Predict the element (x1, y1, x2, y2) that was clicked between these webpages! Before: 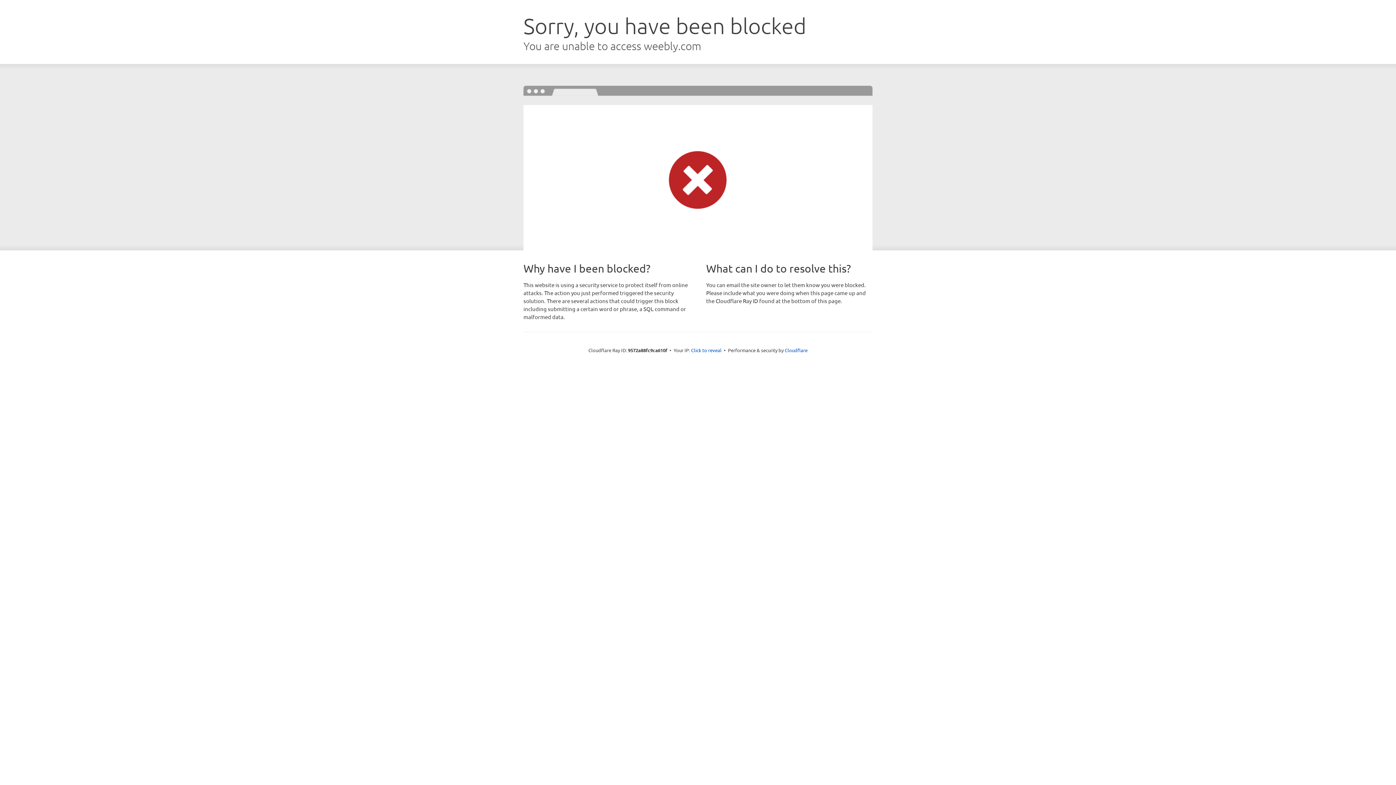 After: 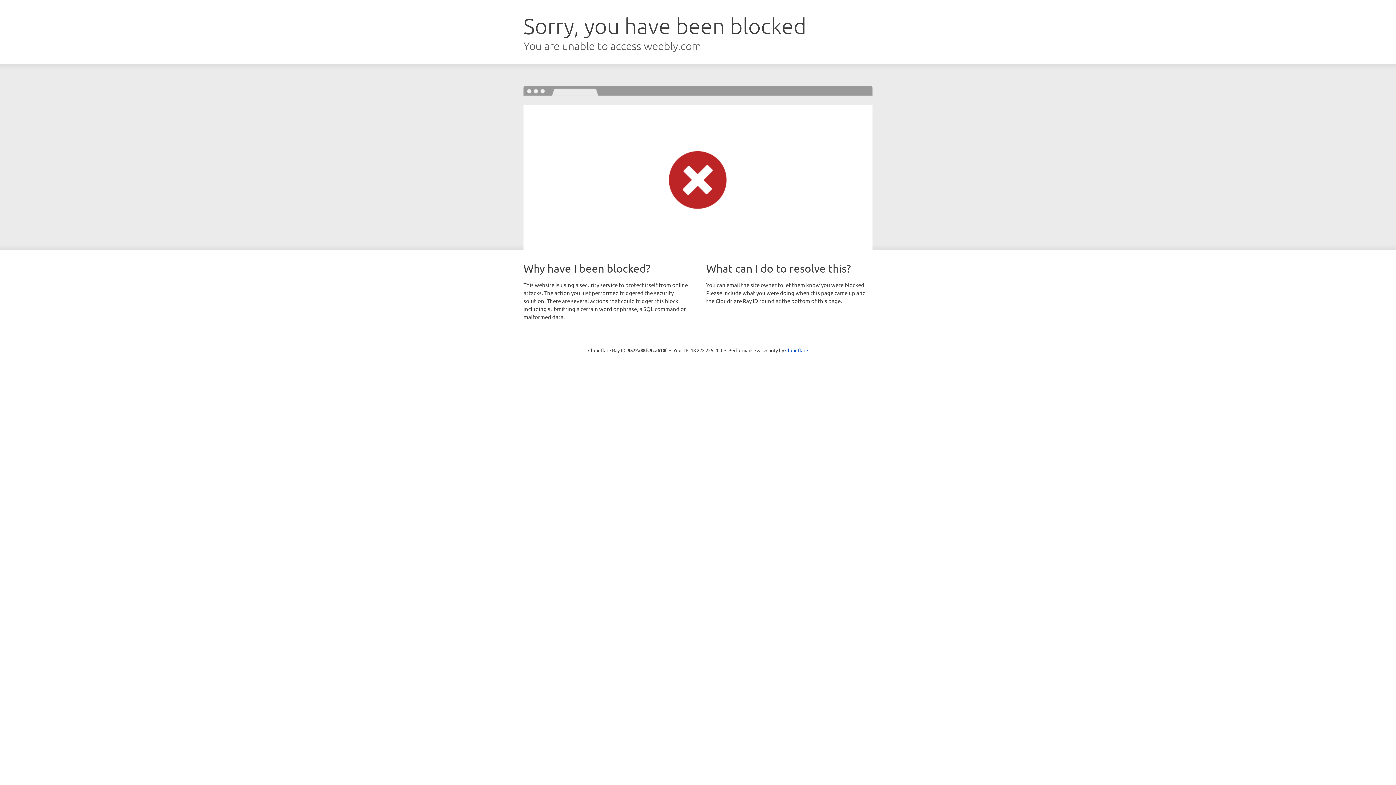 Action: label: Click to reveal bbox: (691, 346, 721, 353)